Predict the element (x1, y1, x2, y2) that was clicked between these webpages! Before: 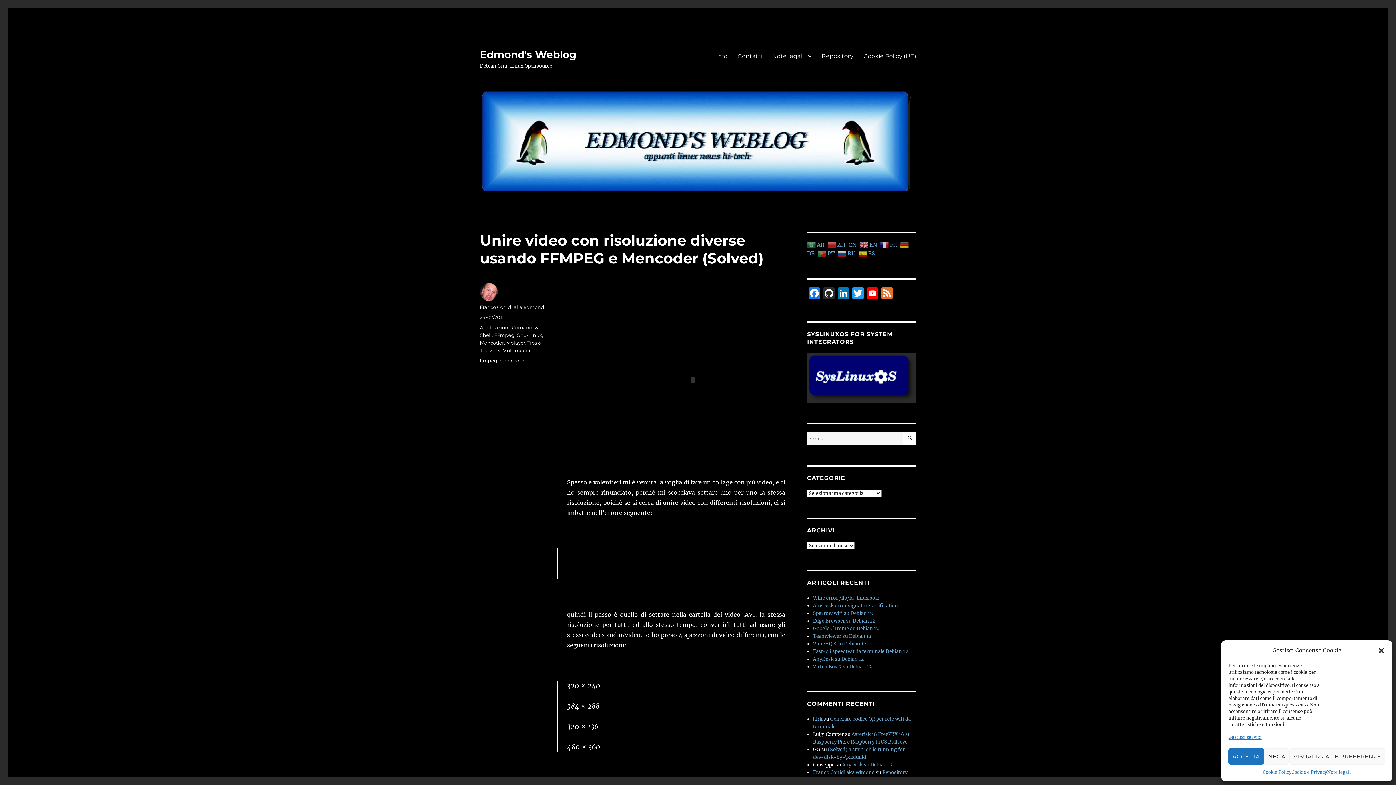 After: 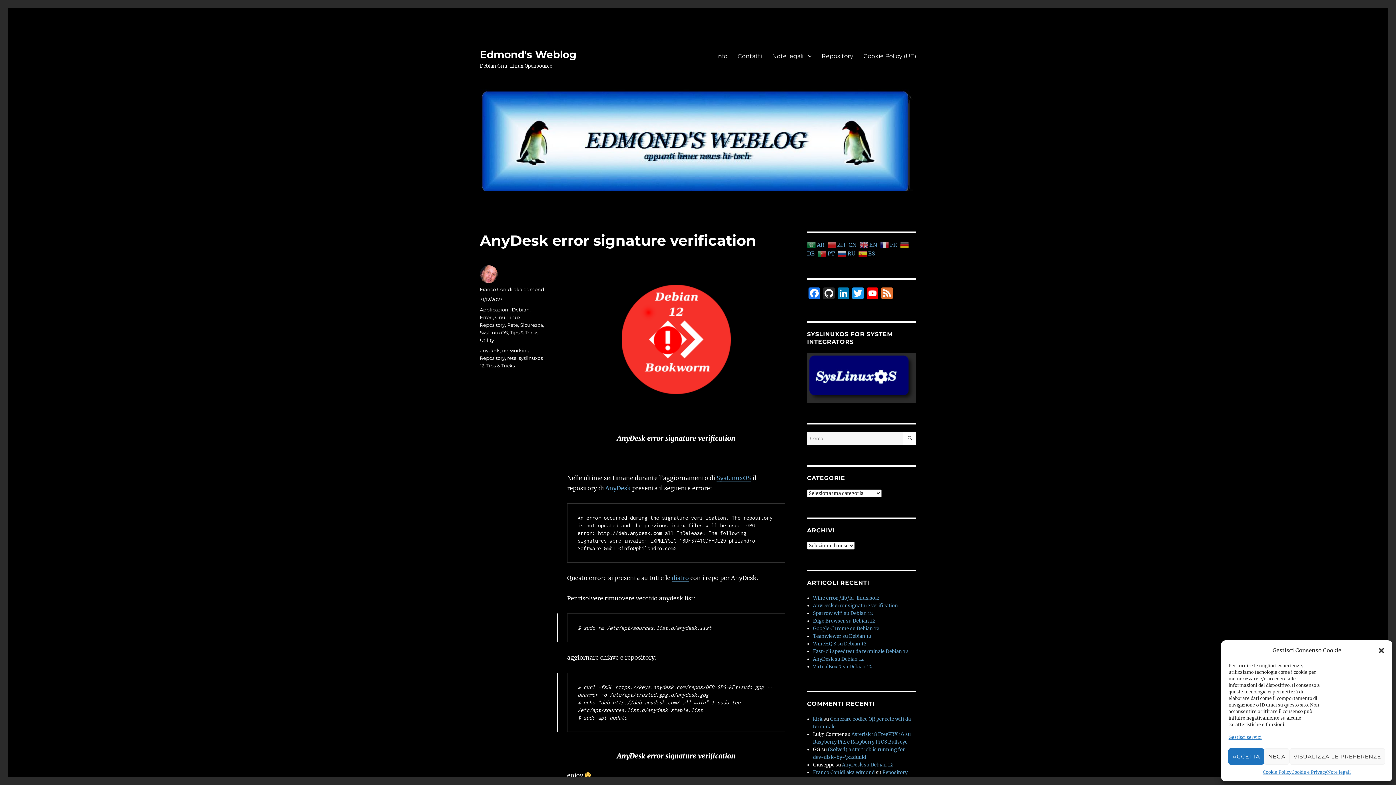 Action: label: AnyDesk error signature verification bbox: (813, 603, 898, 609)